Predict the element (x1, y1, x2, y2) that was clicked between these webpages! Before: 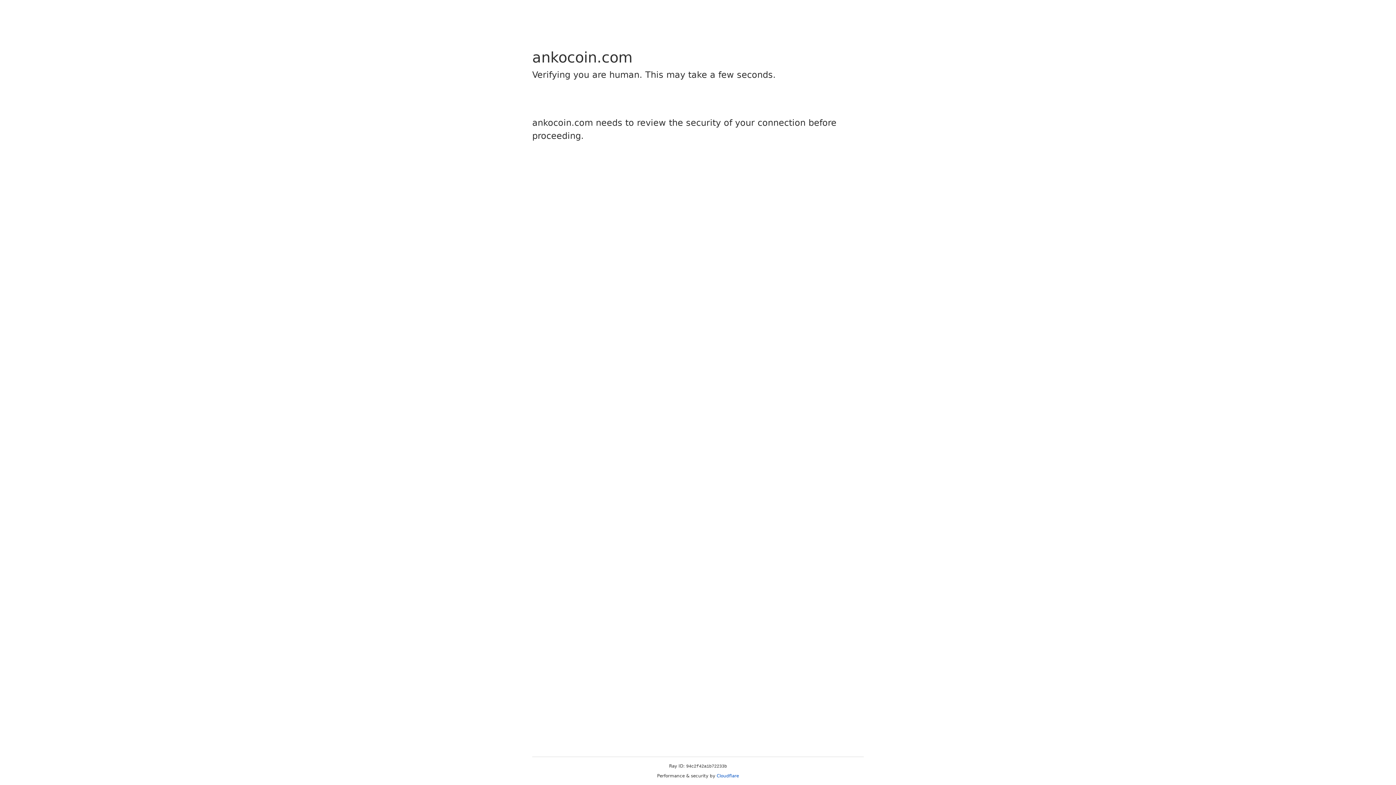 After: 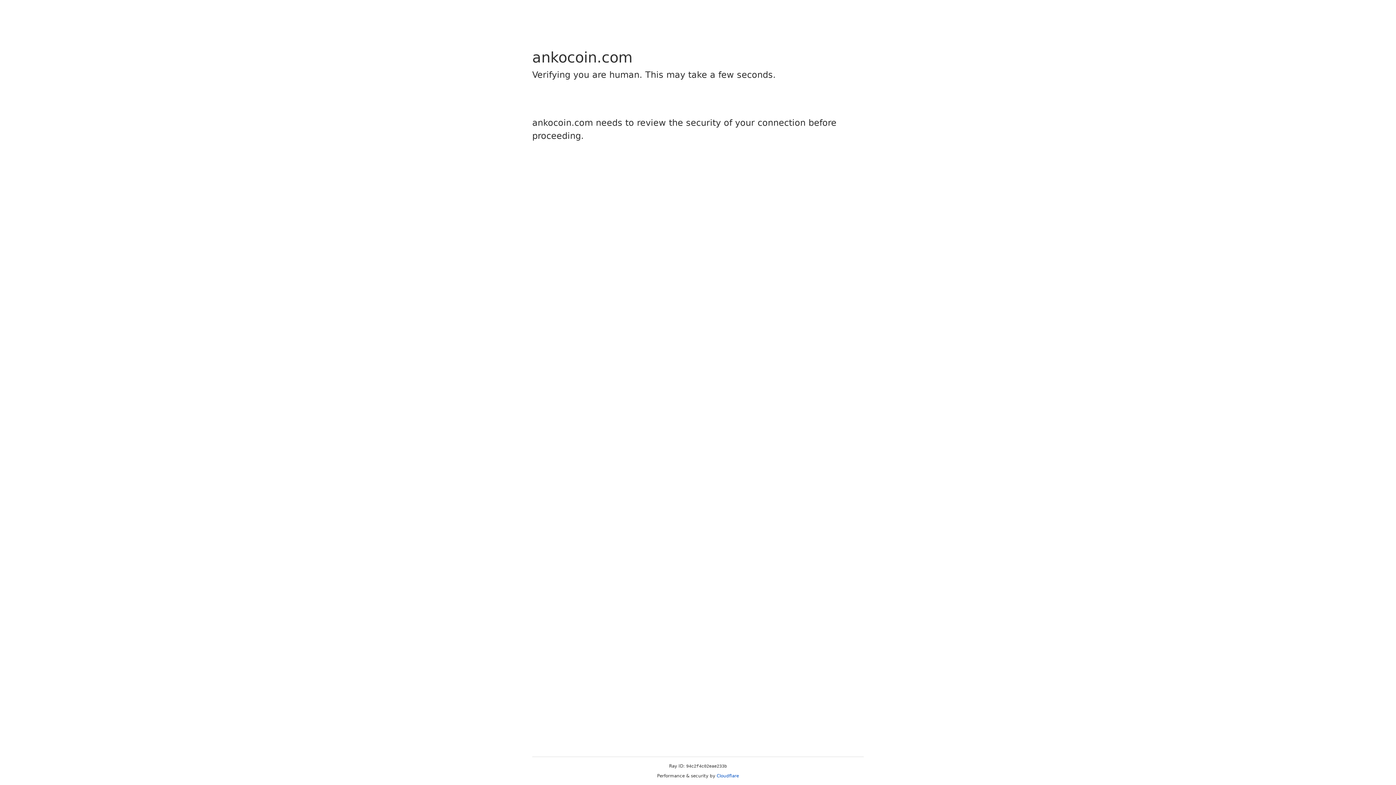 Action: bbox: (716, 773, 739, 778) label: Cloudflare